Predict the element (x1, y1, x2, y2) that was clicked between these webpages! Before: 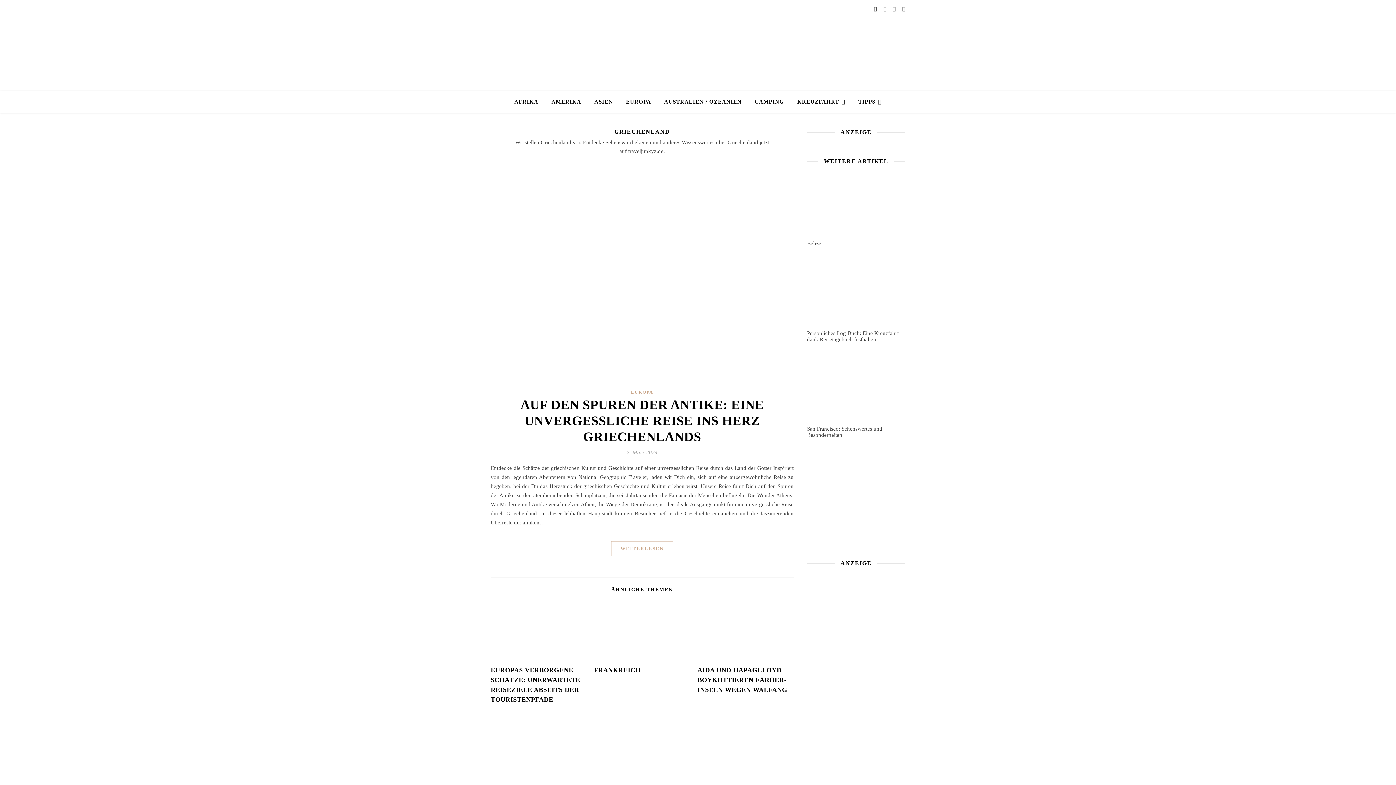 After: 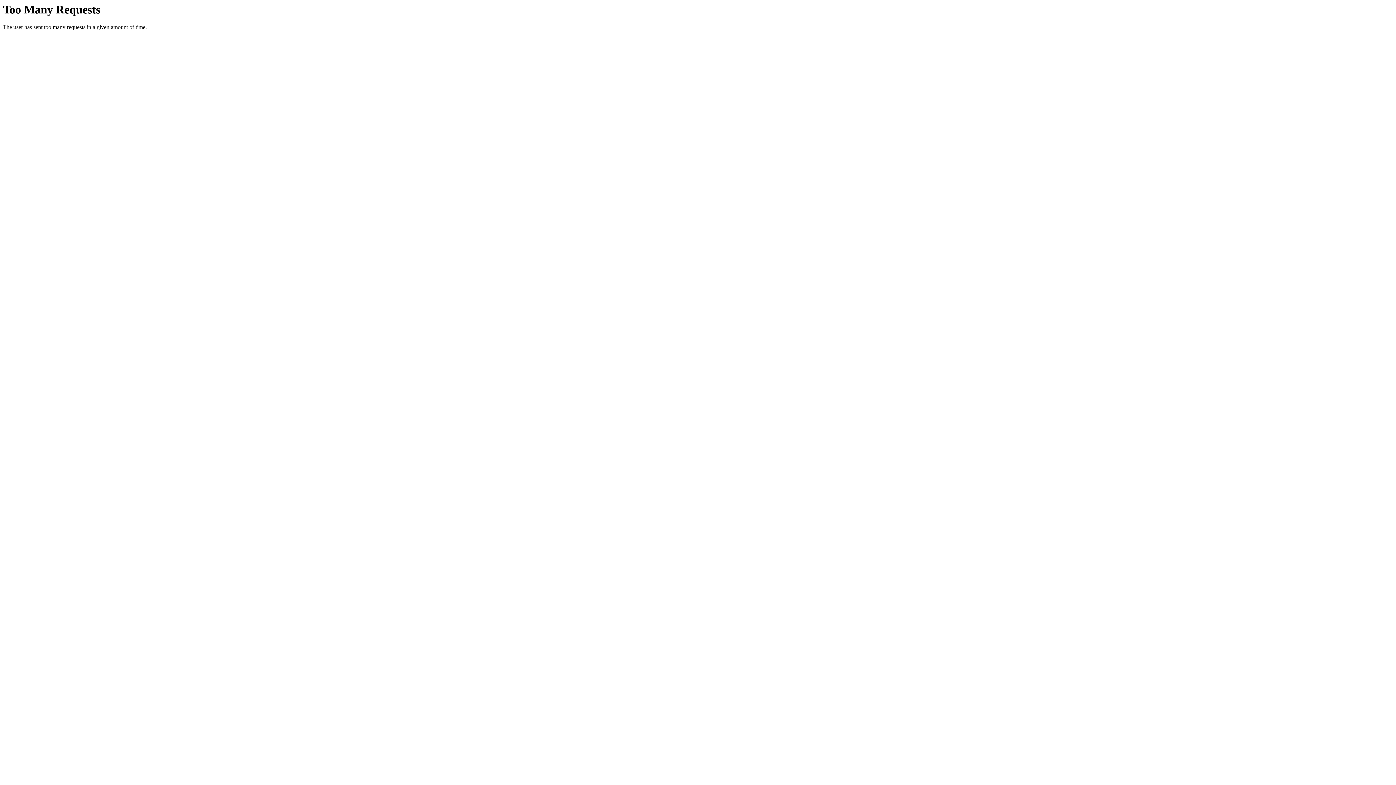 Action: label: ASIEN bbox: (588, 90, 618, 112)